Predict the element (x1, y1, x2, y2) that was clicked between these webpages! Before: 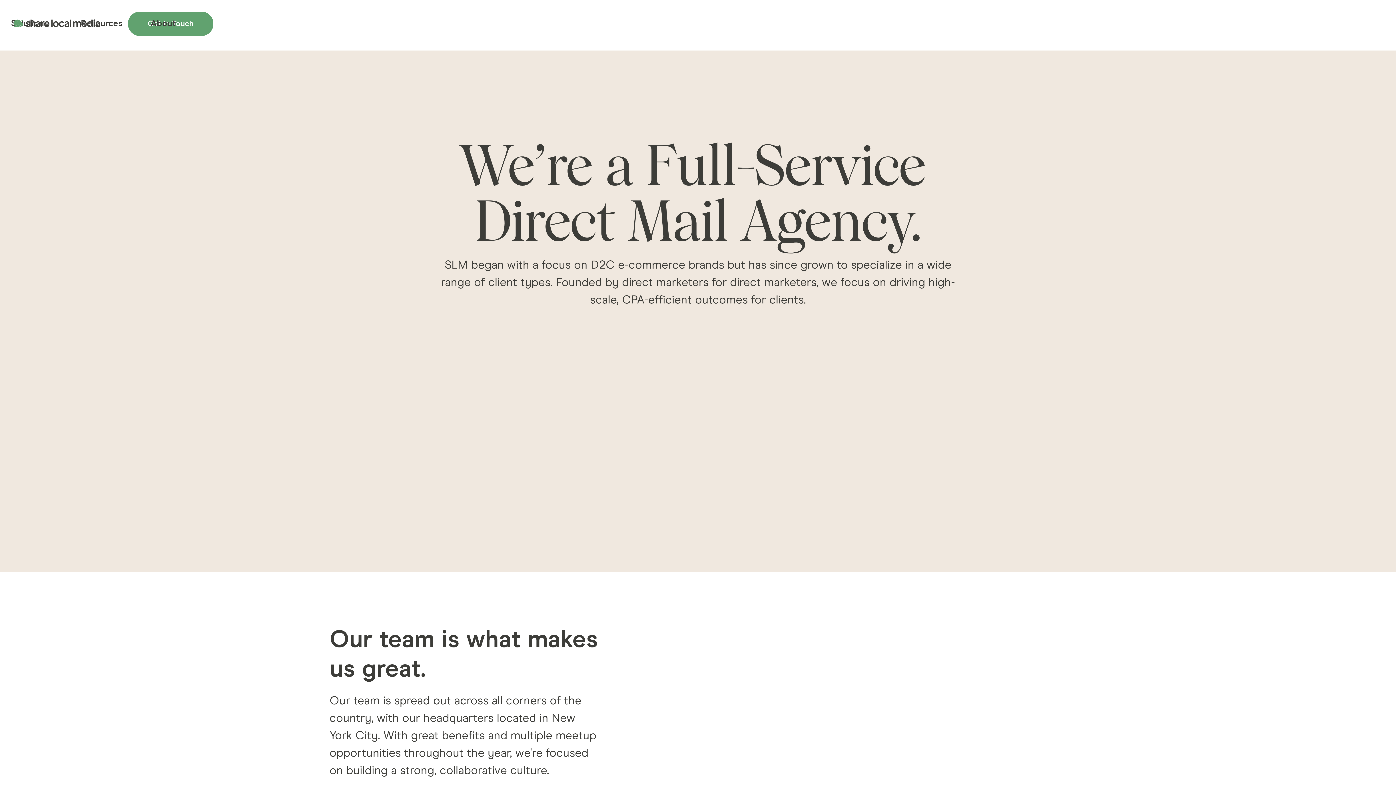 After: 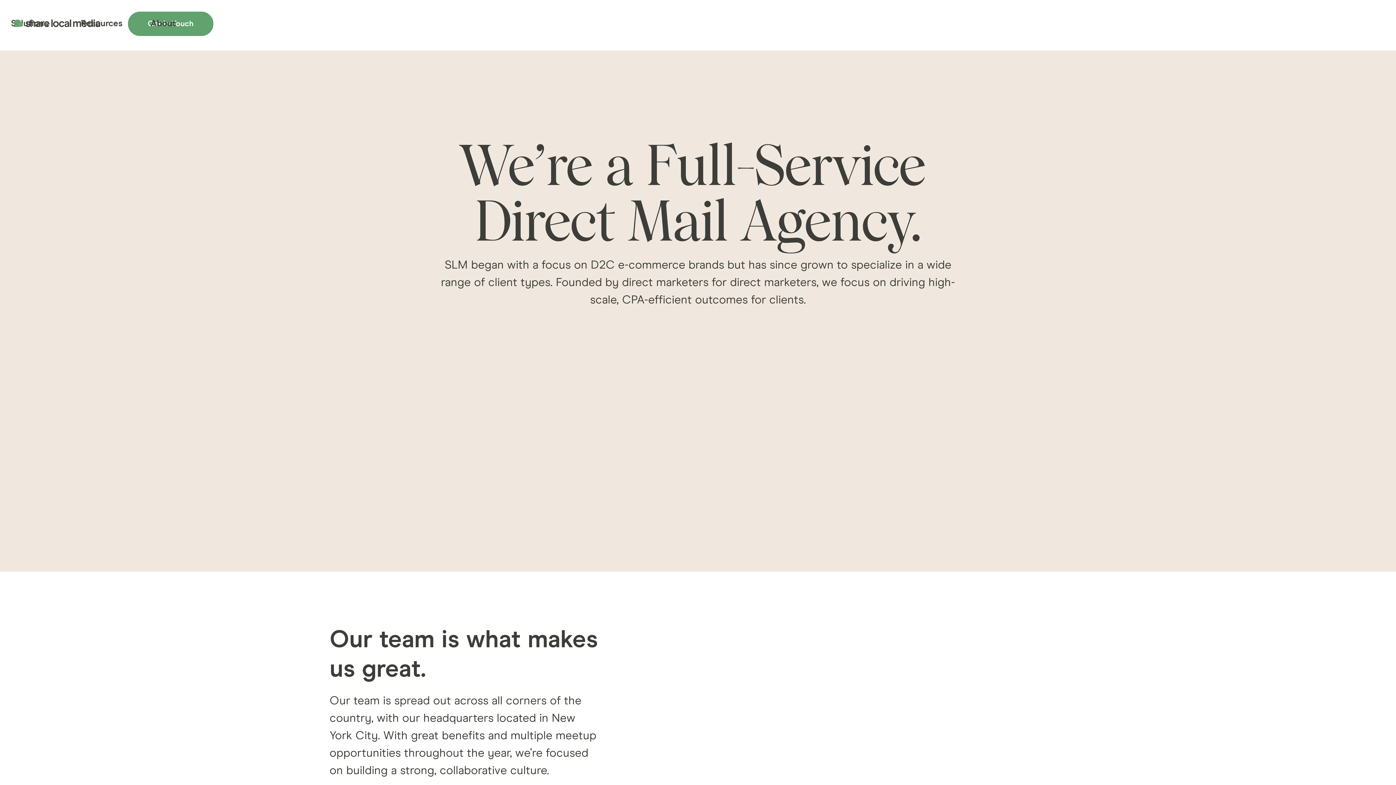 Action: bbox: (150, 19, 175, 28) label: About